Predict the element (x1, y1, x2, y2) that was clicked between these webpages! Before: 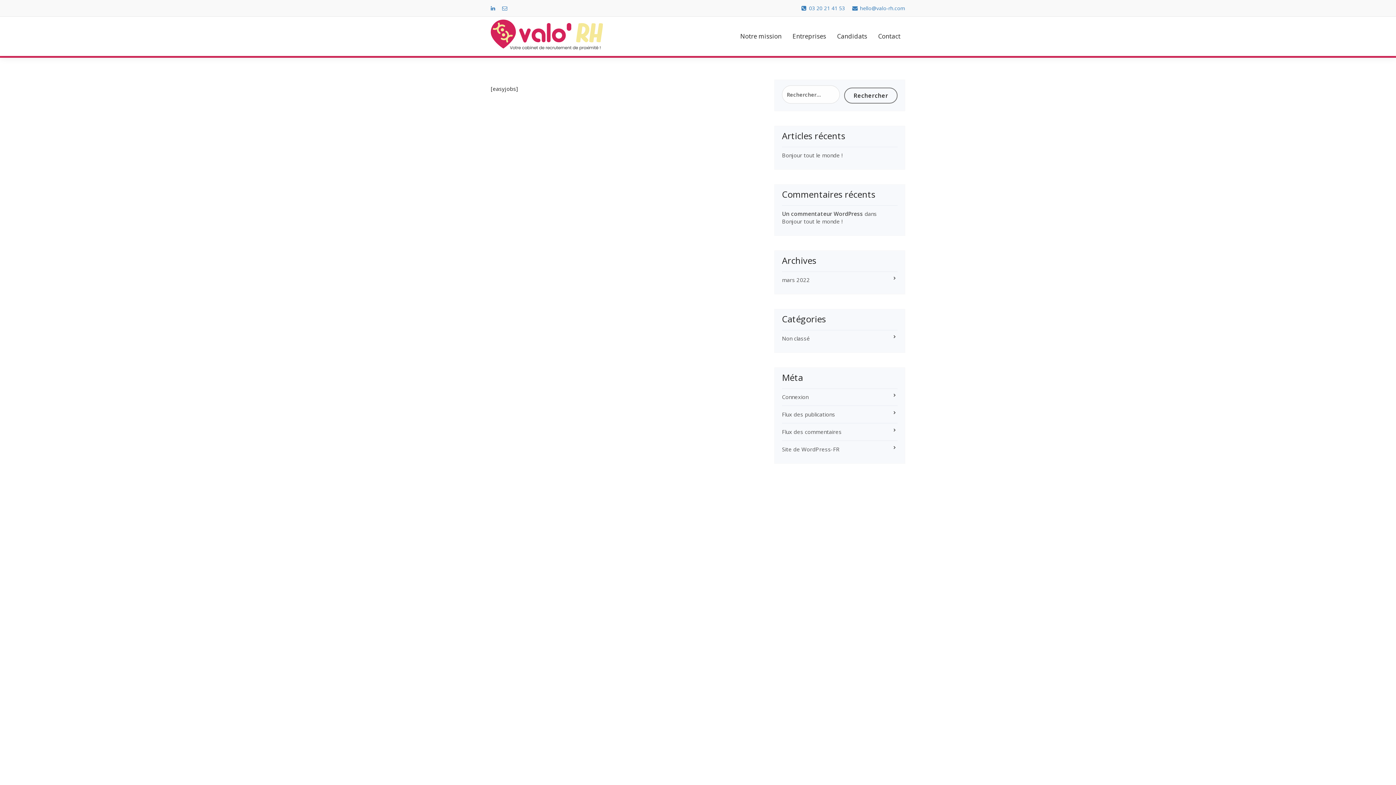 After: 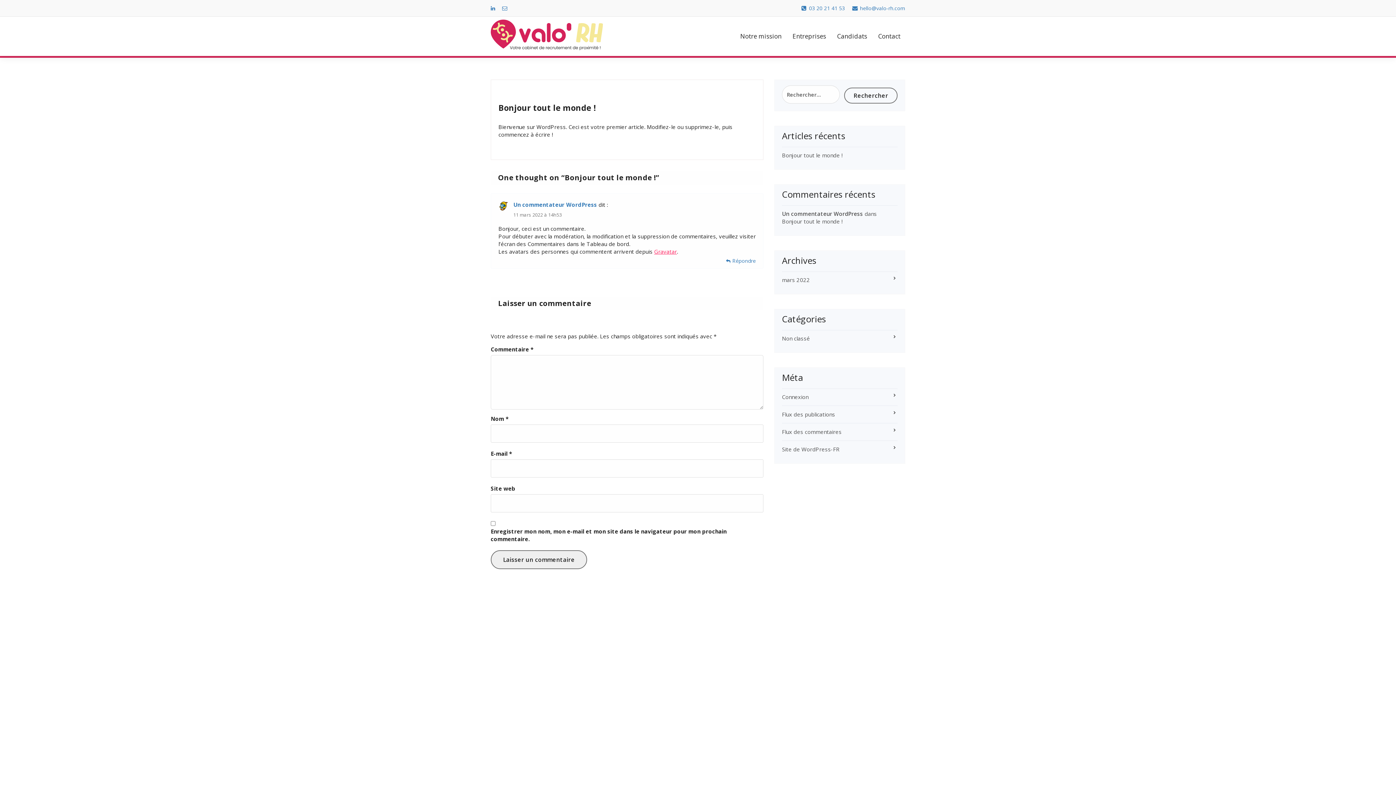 Action: label: Bonjour tout le monde ! bbox: (782, 217, 842, 225)